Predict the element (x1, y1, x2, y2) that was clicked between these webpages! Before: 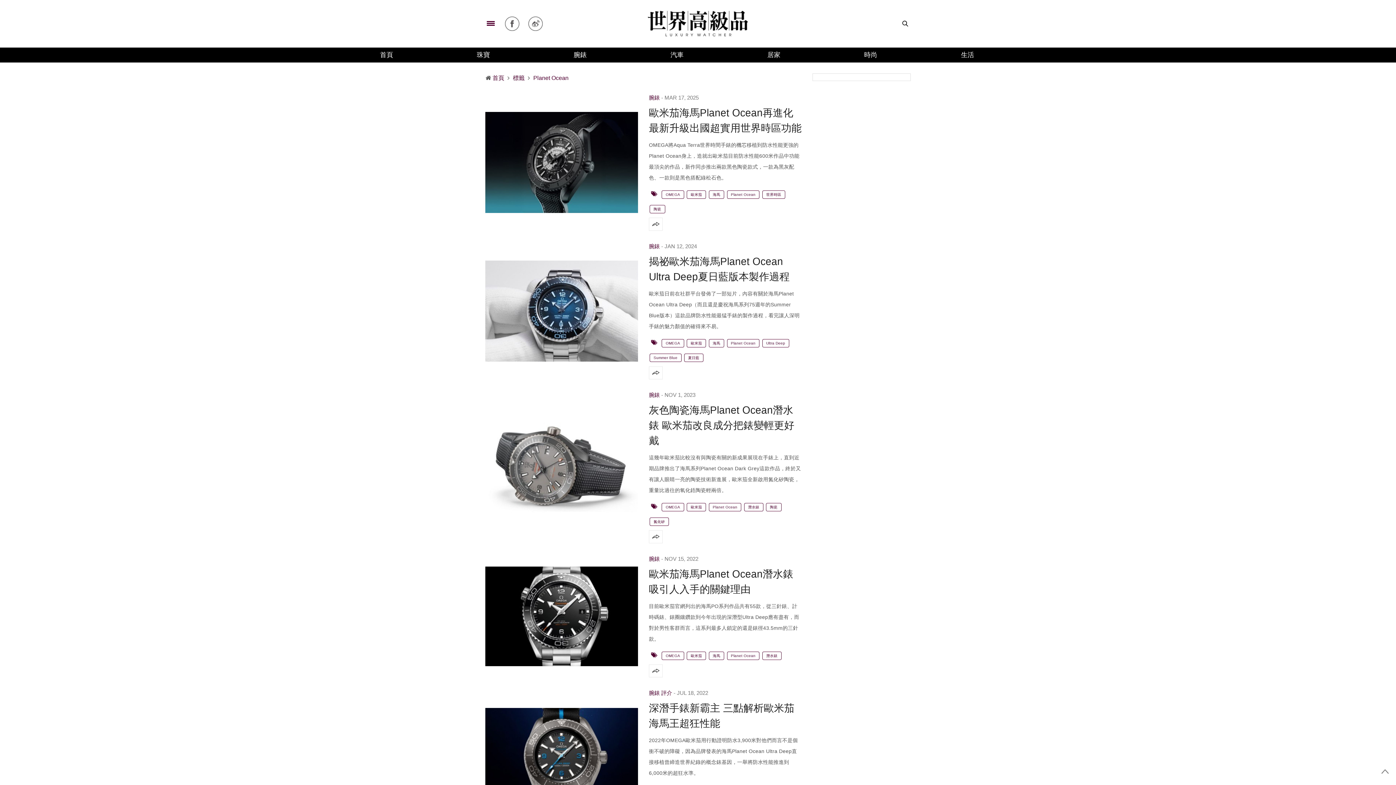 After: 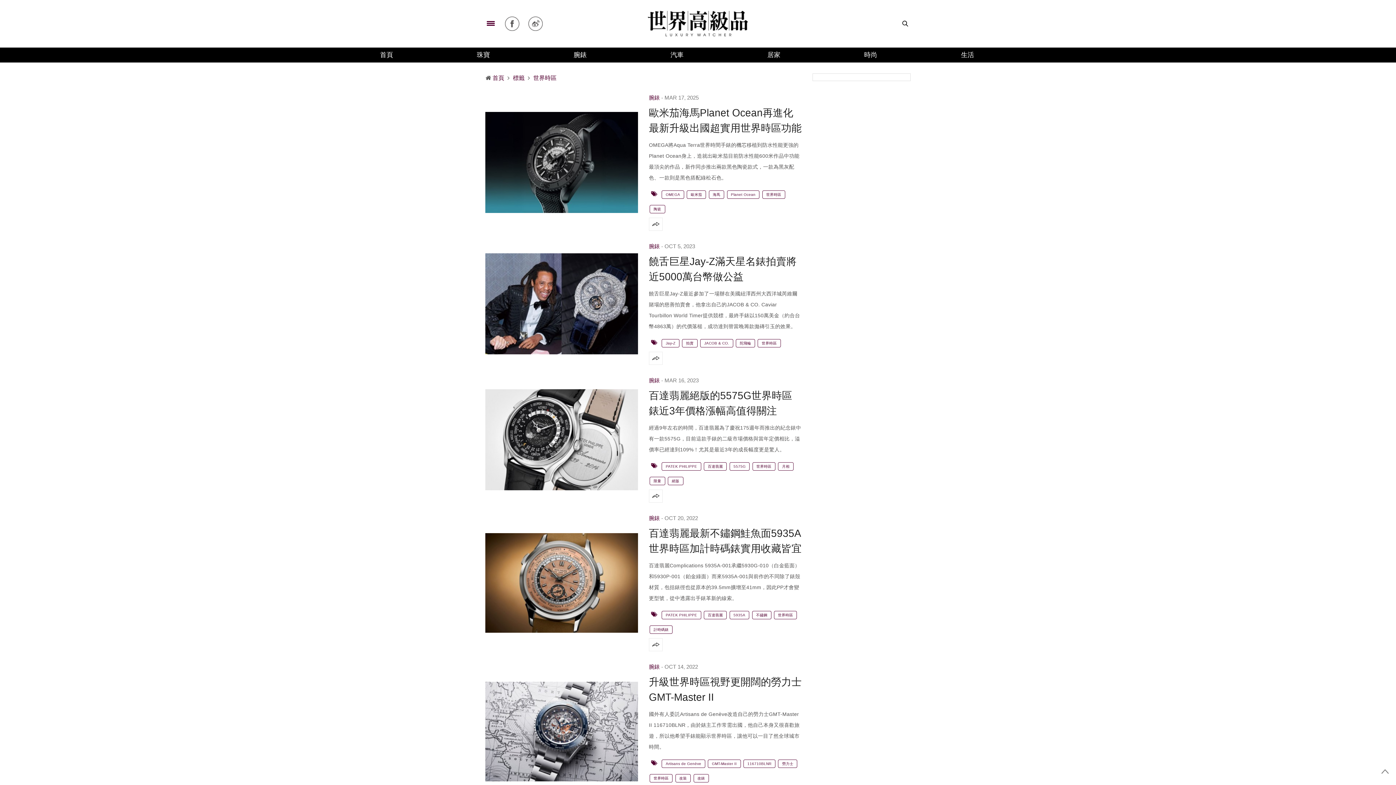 Action: bbox: (761, 192, 786, 196) label: 世界時區